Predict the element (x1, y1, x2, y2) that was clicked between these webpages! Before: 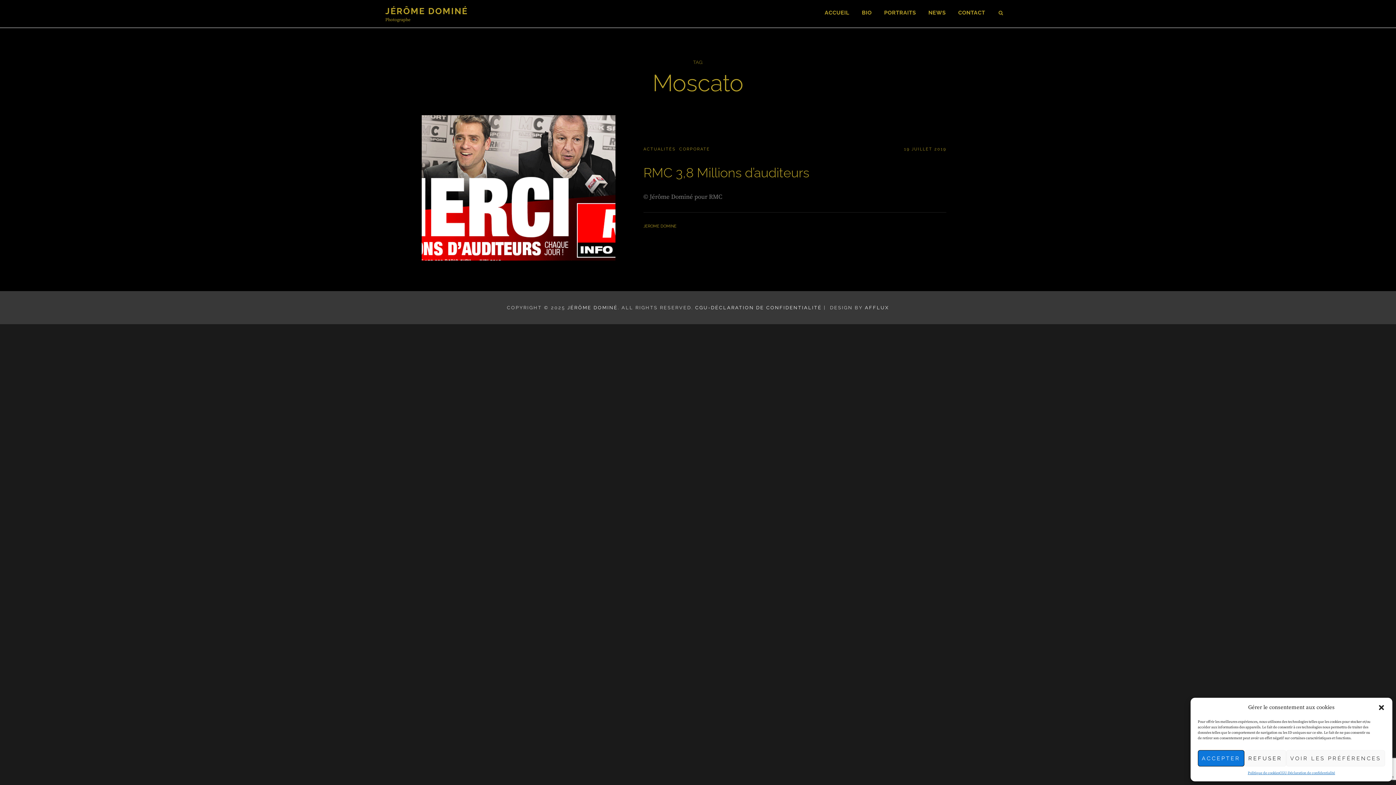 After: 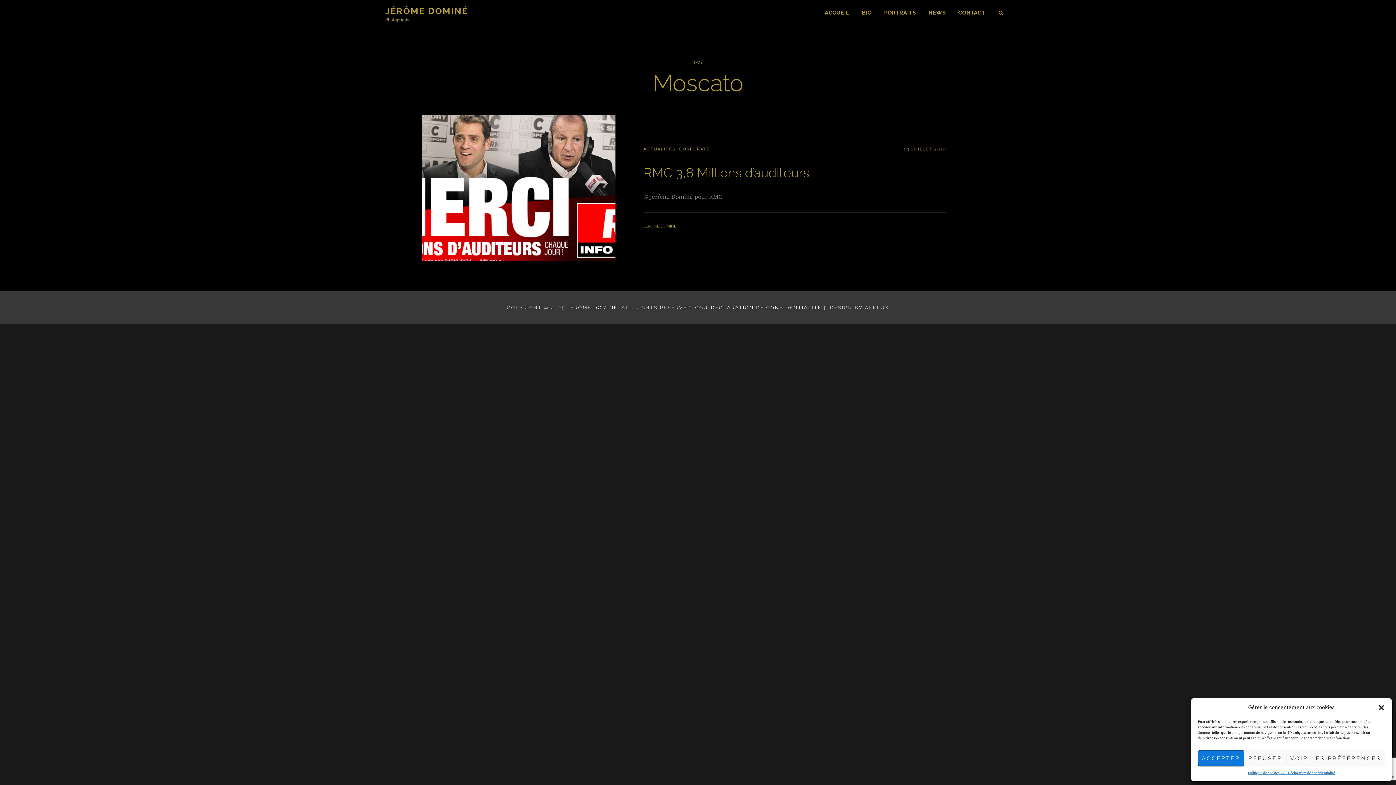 Action: label: AFFLUX bbox: (865, 305, 889, 310)